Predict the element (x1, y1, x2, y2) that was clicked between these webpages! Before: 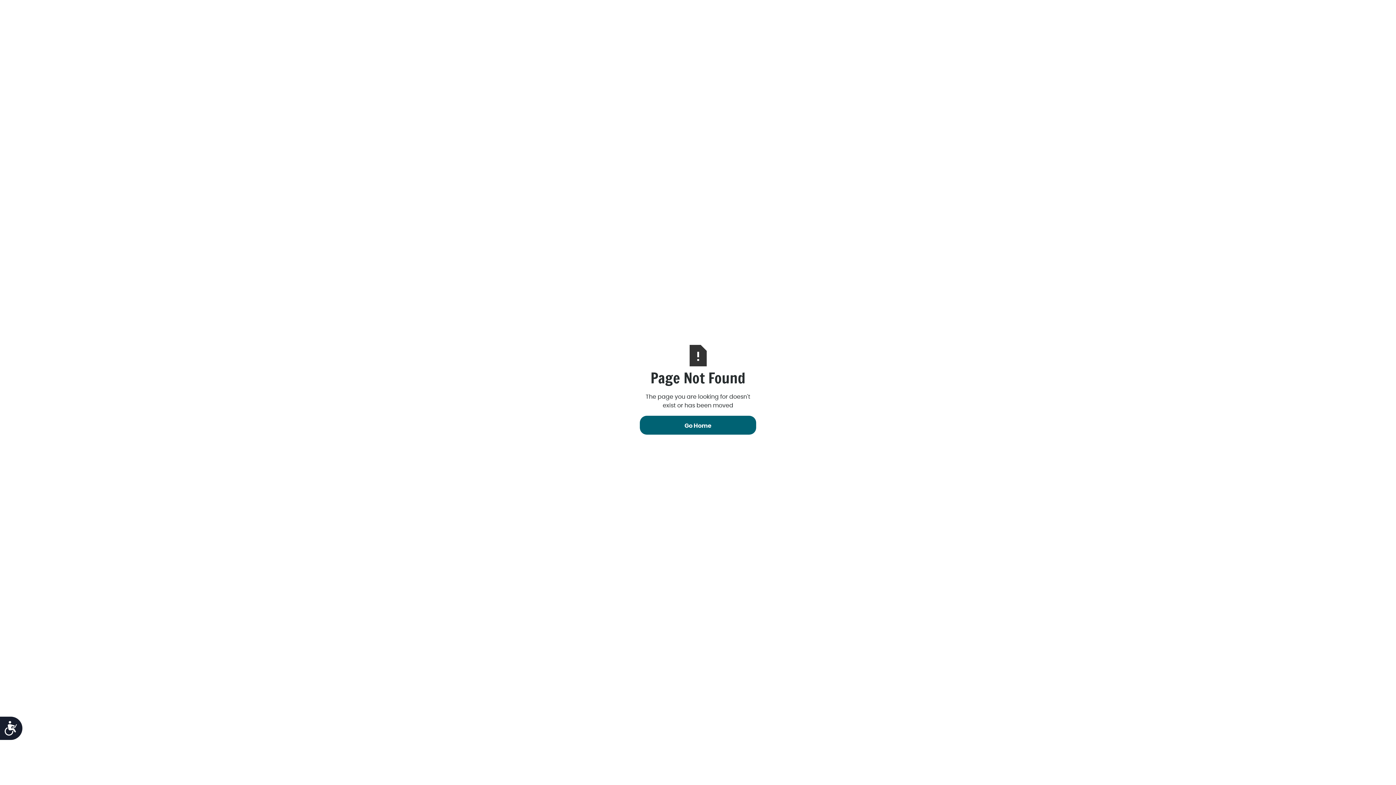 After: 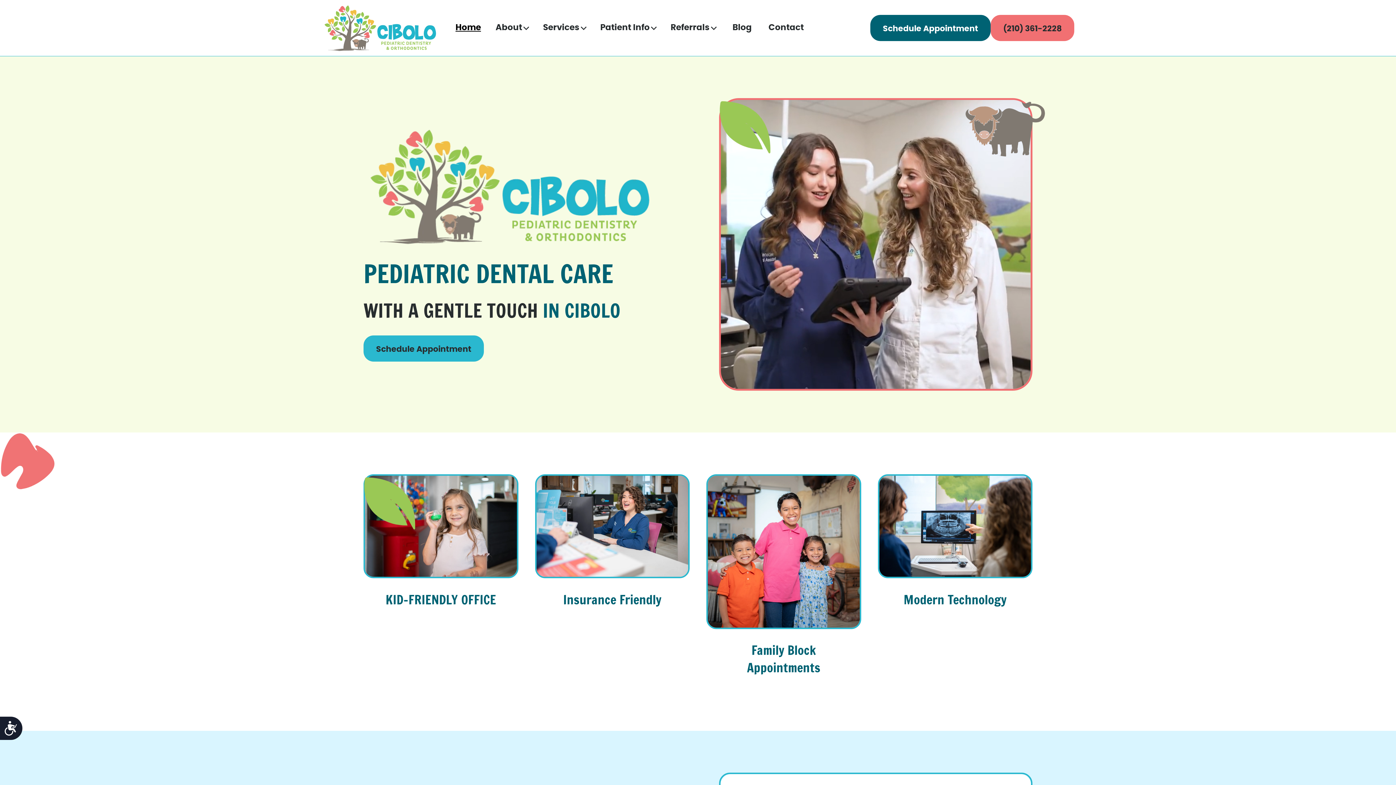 Action: label: Go Home bbox: (640, 416, 756, 434)